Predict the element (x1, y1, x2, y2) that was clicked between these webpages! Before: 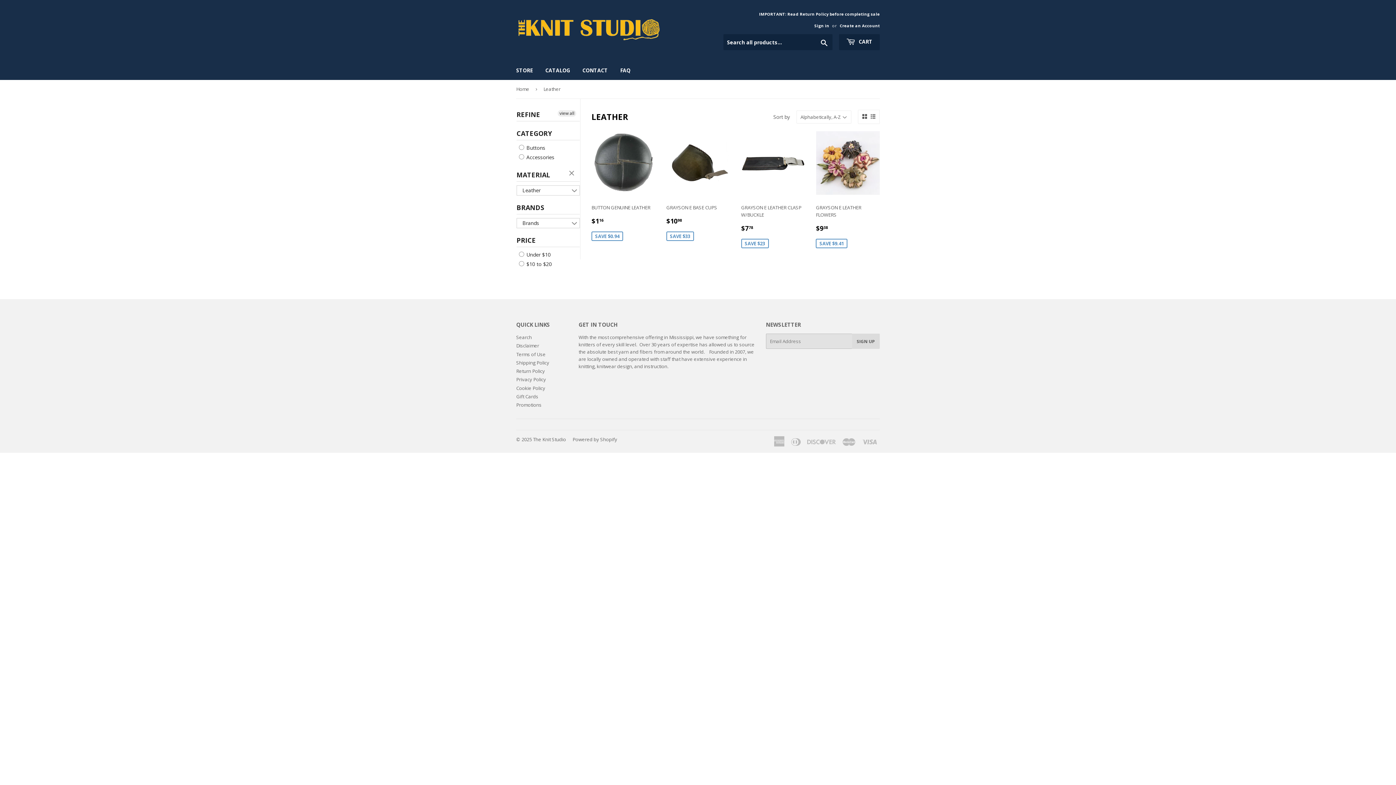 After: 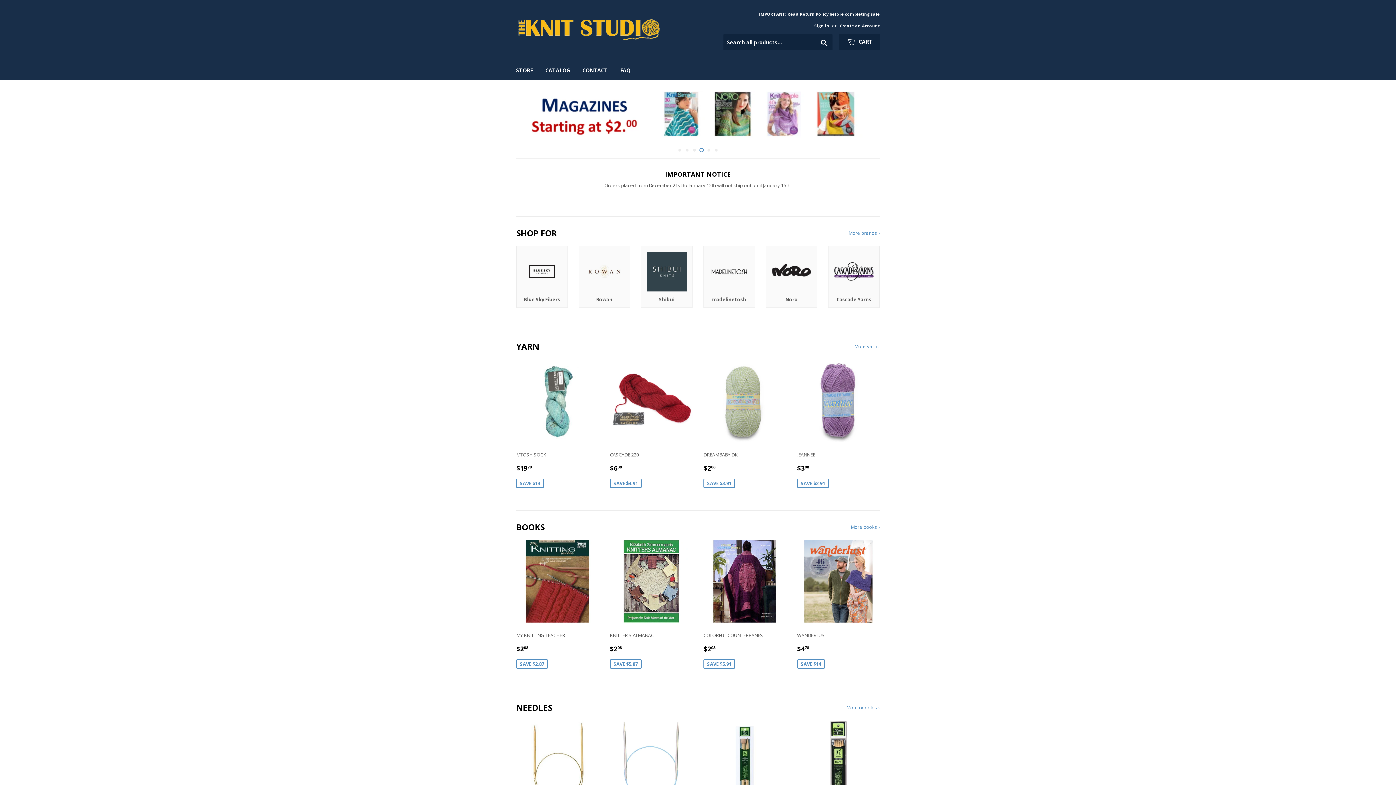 Action: bbox: (516, 18, 698, 42)